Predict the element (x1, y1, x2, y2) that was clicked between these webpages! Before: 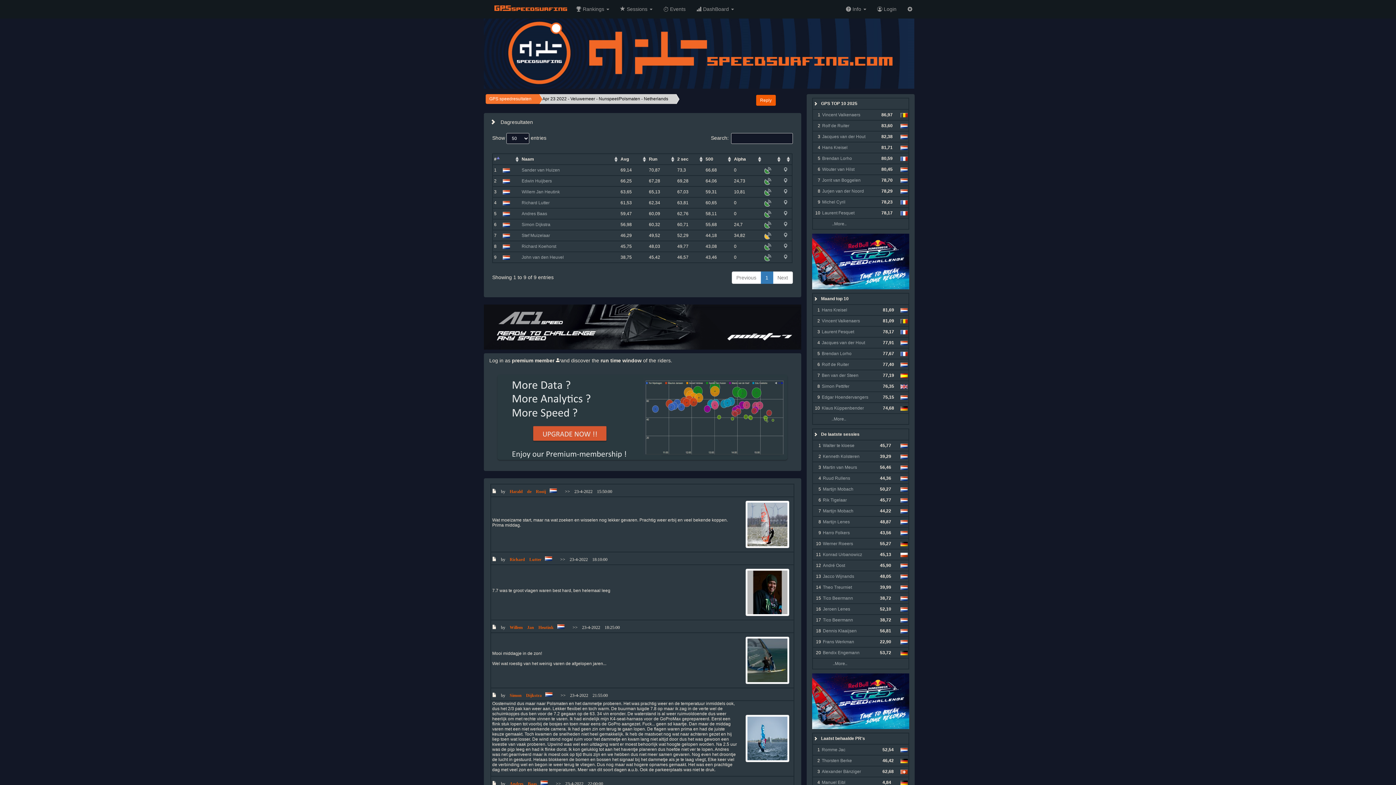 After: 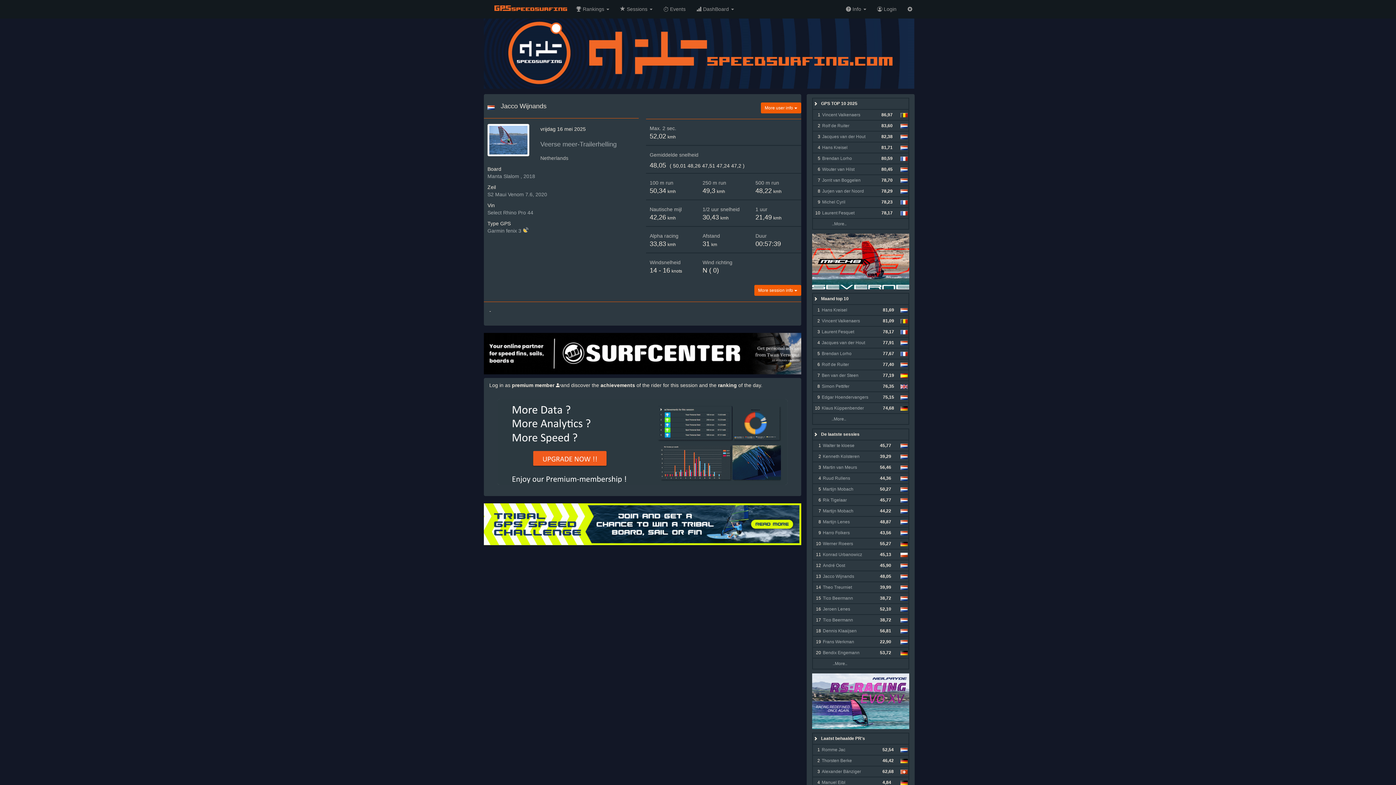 Action: bbox: (823, 574, 854, 579) label: Jacco Wijnands